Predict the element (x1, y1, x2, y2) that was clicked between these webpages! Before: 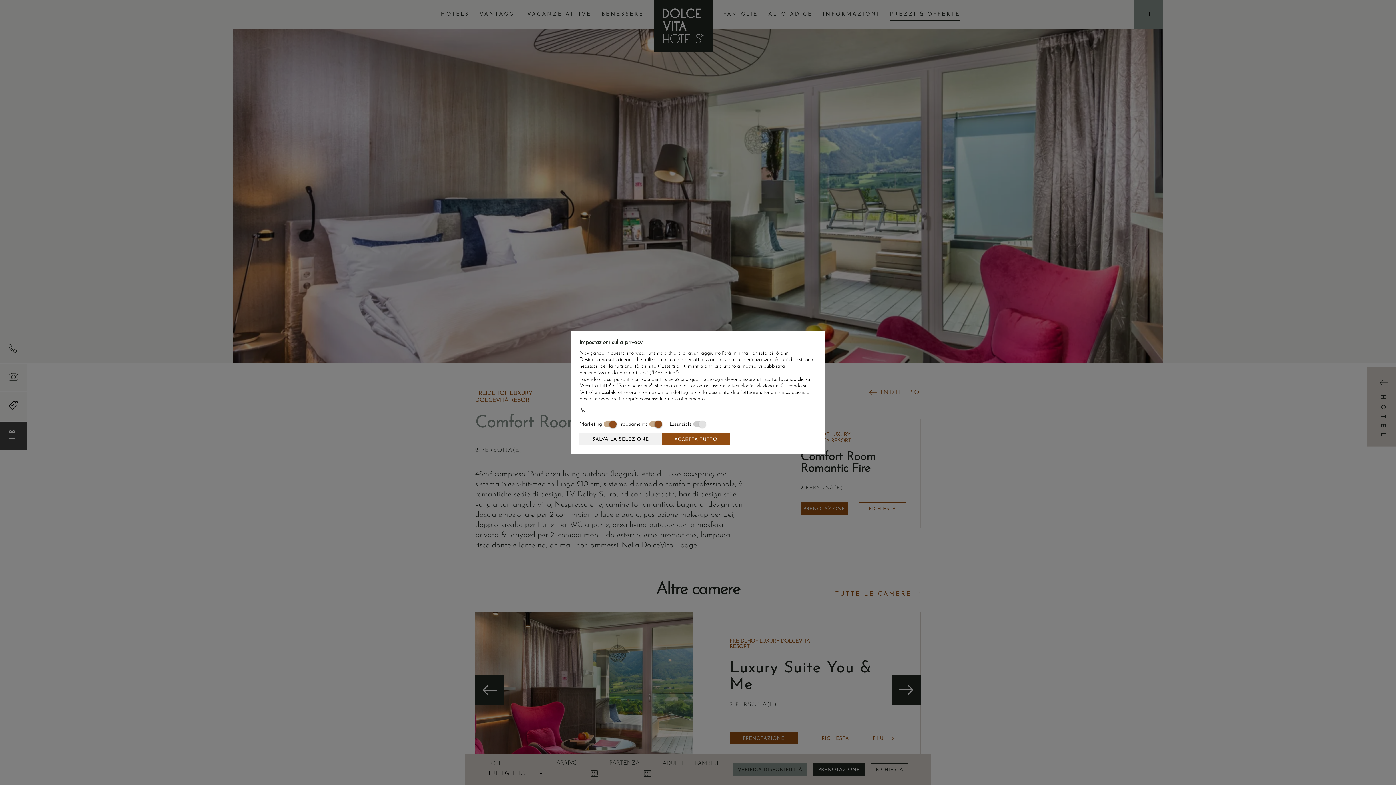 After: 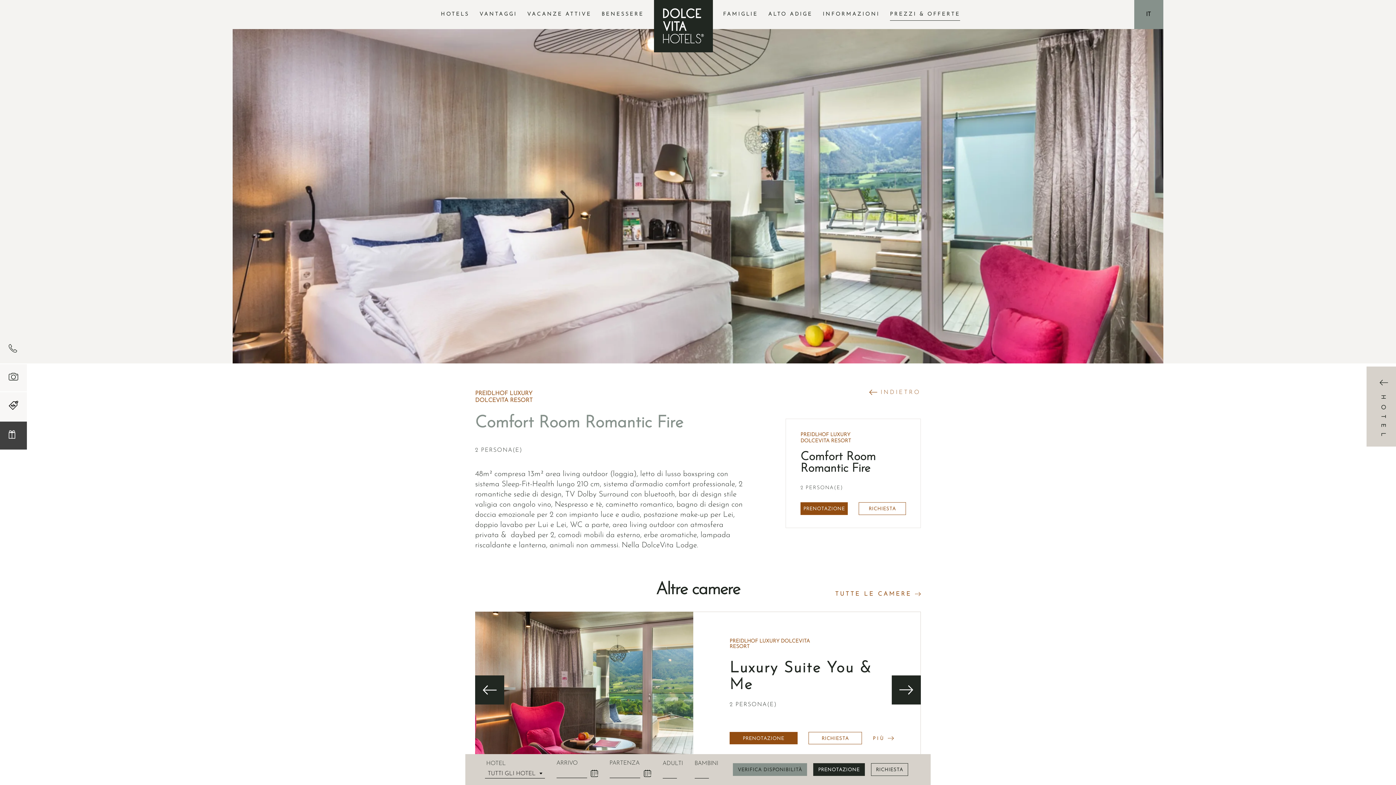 Action: label: ACCETTA TUTTO bbox: (661, 433, 730, 445)